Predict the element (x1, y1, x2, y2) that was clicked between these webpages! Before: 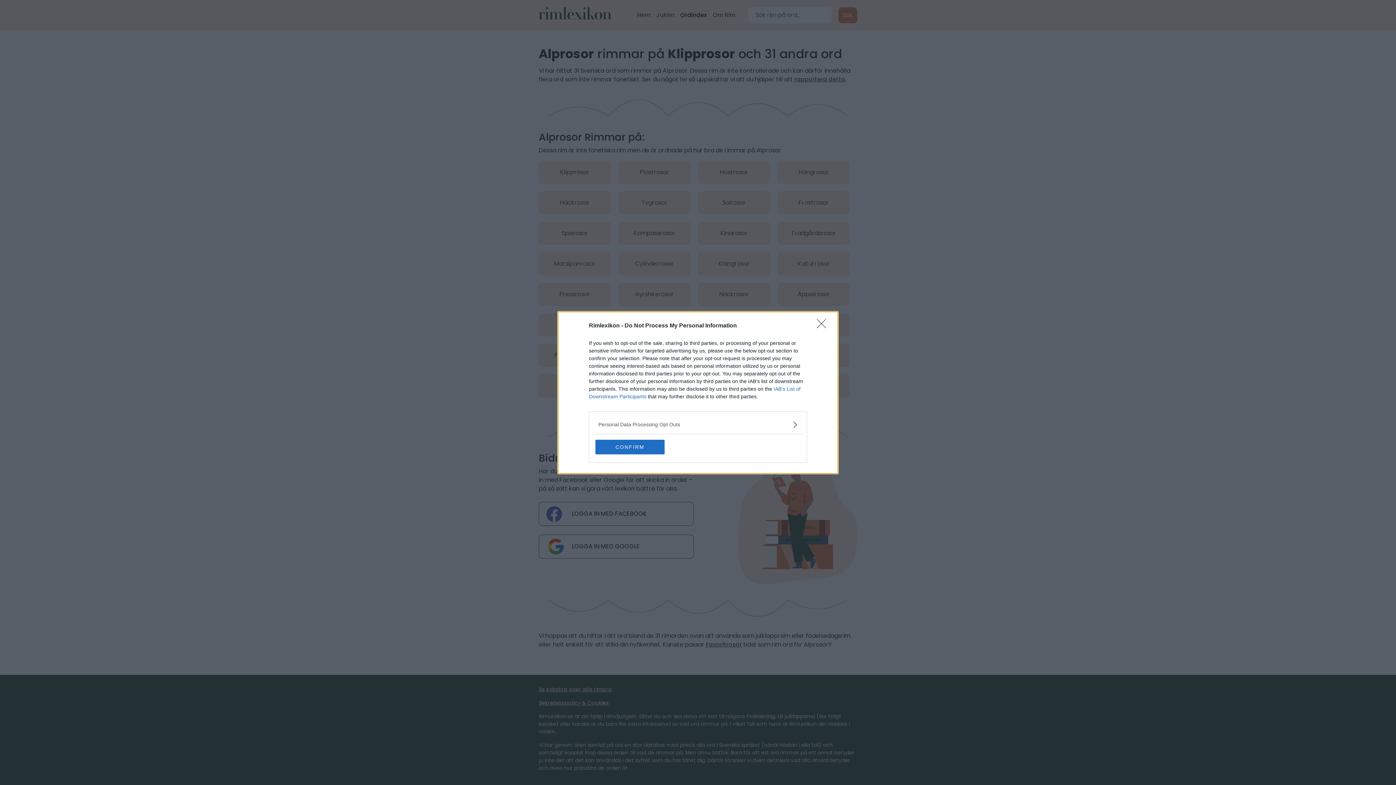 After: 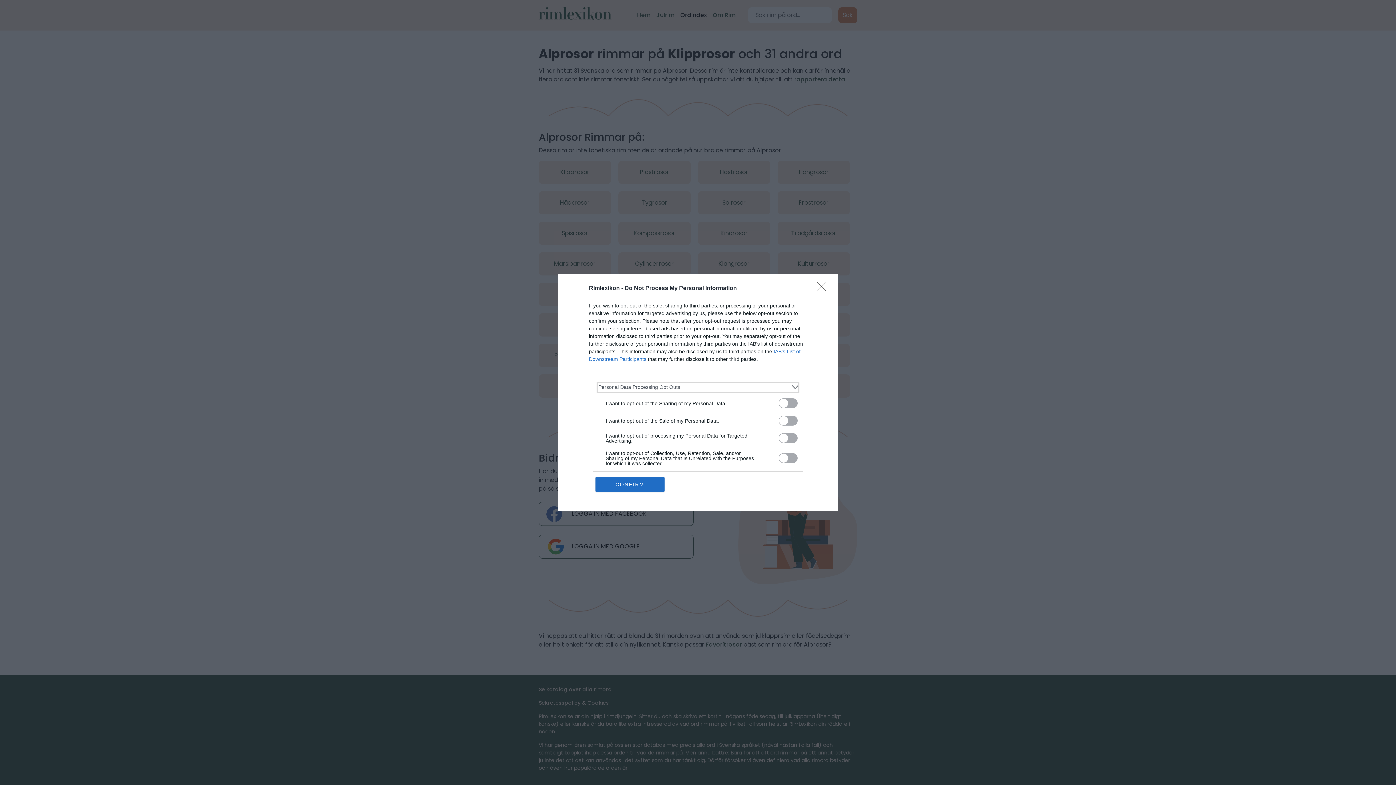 Action: bbox: (598, 420, 797, 428) label: Opt-Outs